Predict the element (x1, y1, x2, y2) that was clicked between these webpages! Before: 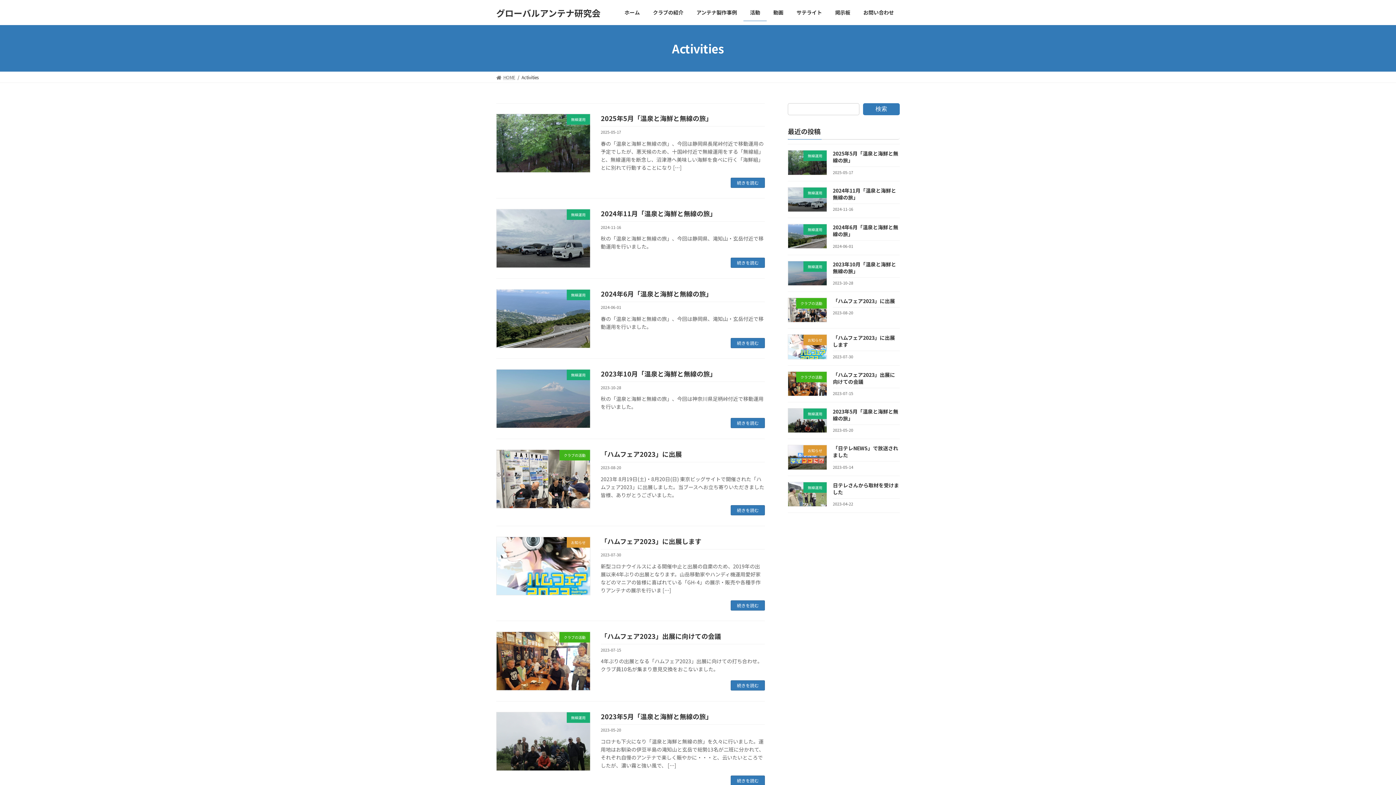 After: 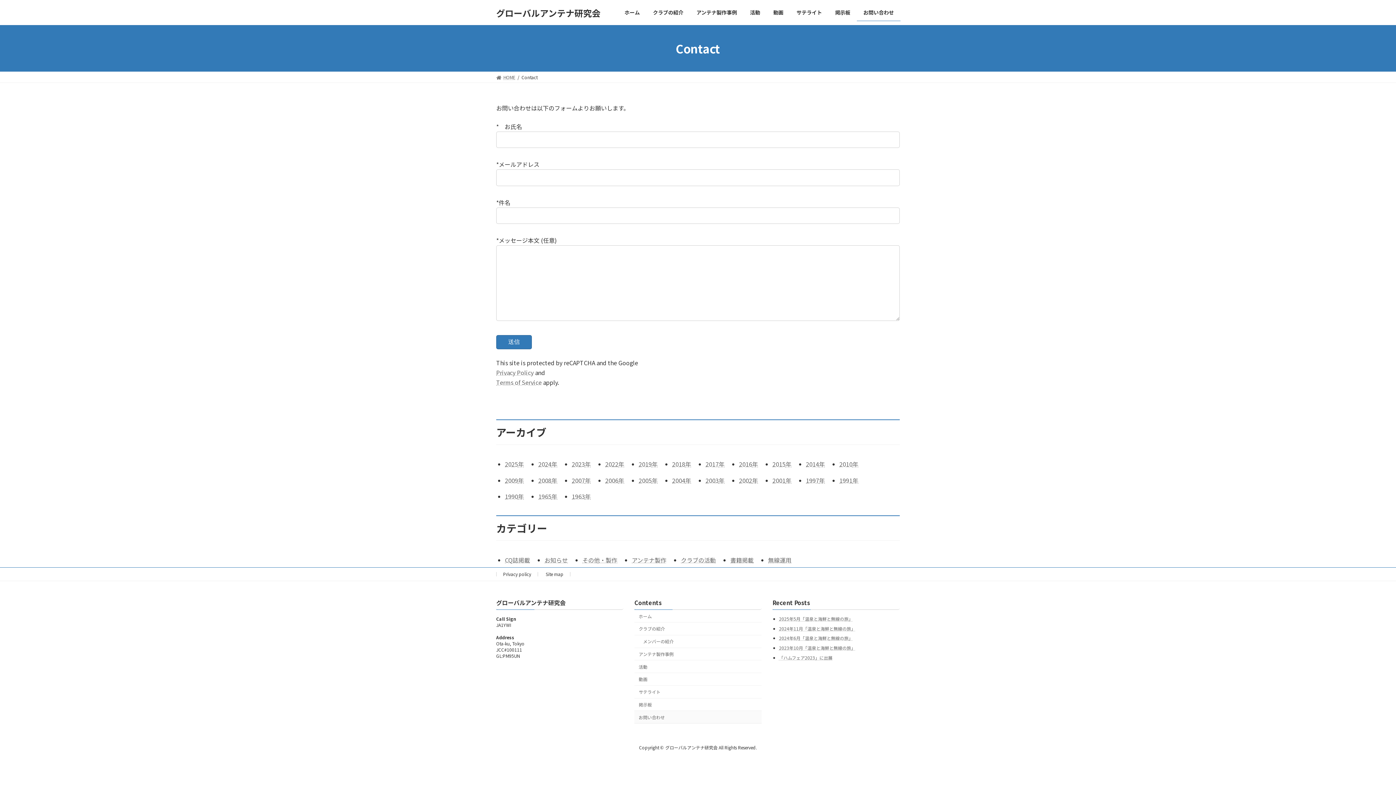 Action: label: お問い合わせ bbox: (857, 3, 900, 21)